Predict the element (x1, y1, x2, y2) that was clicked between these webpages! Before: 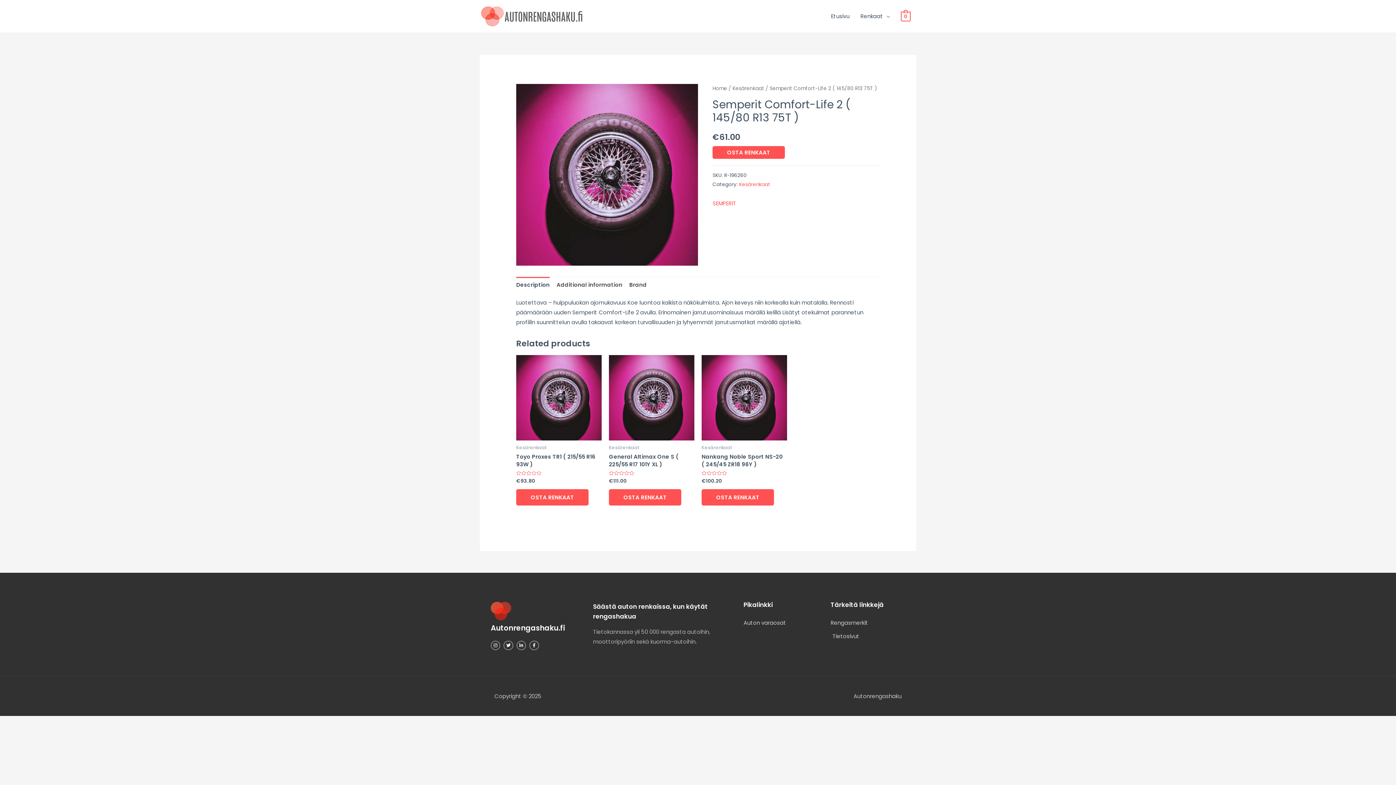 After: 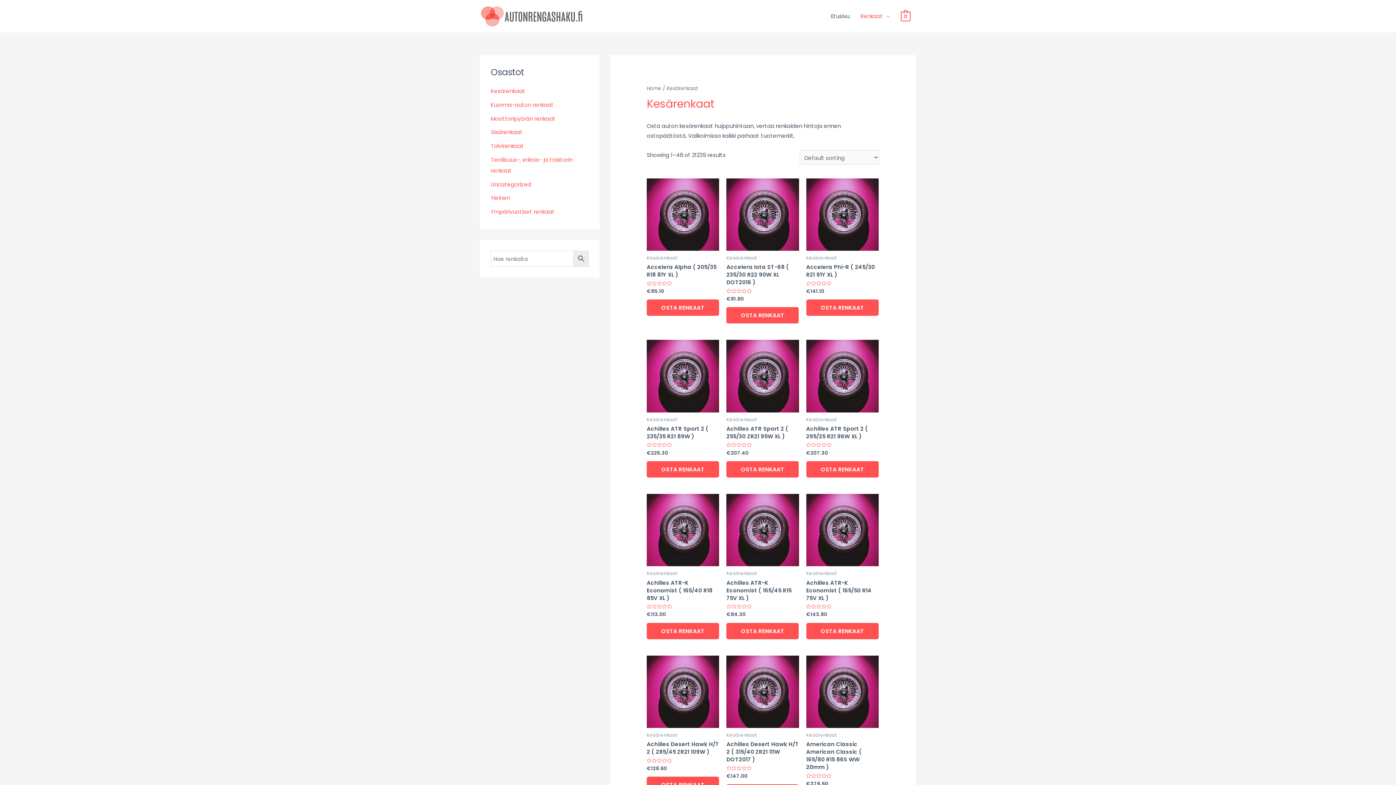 Action: bbox: (732, 85, 764, 92) label: Kesärenkaat